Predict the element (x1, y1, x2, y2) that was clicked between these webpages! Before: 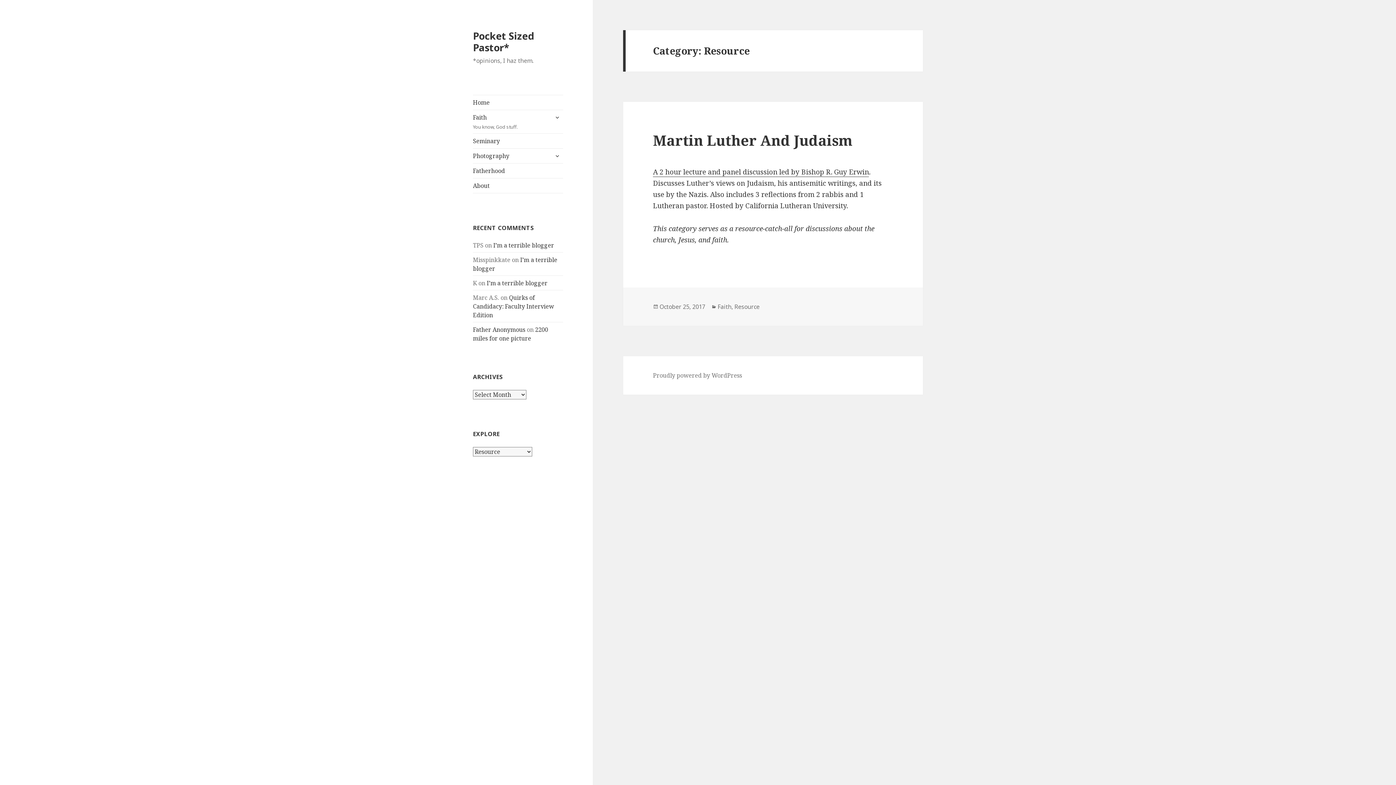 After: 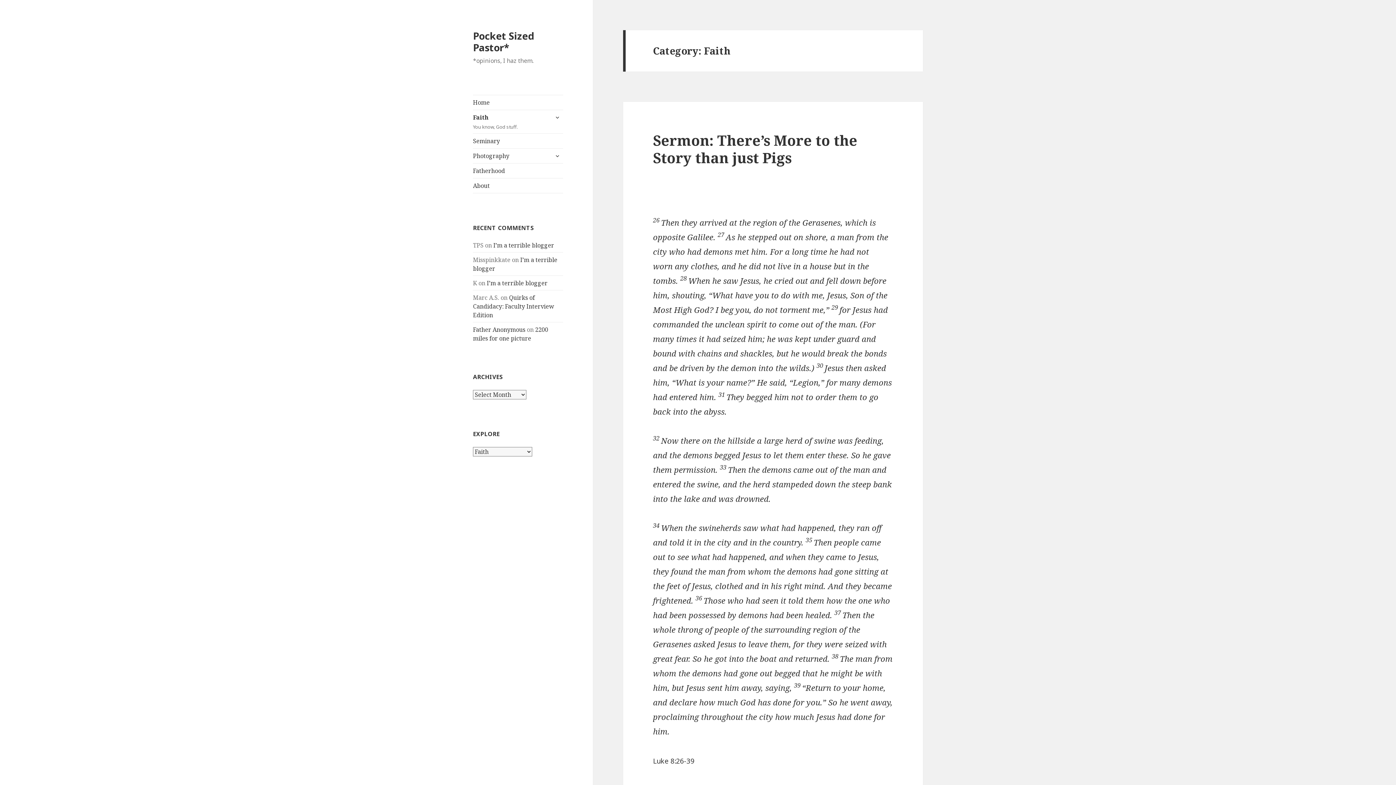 Action: label: Faith bbox: (717, 302, 731, 311)